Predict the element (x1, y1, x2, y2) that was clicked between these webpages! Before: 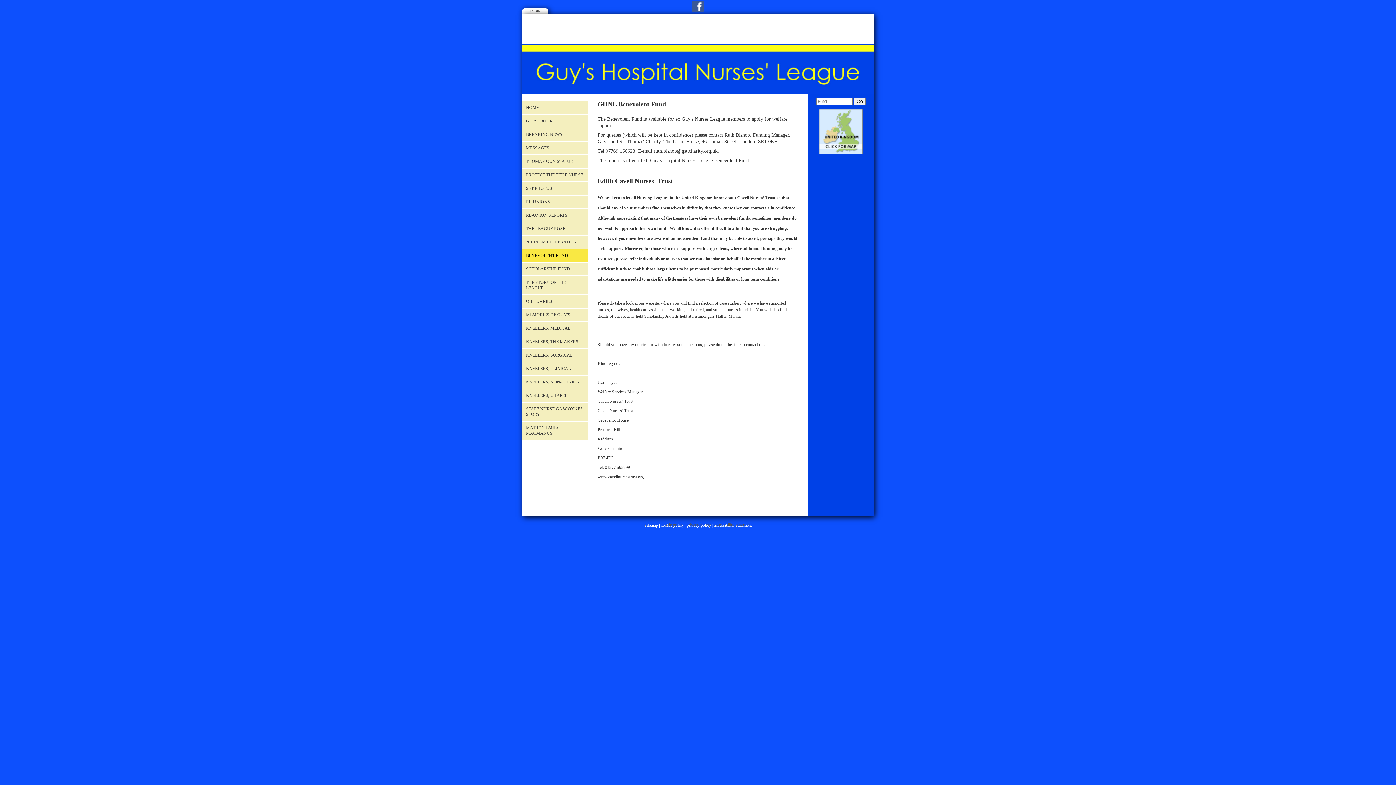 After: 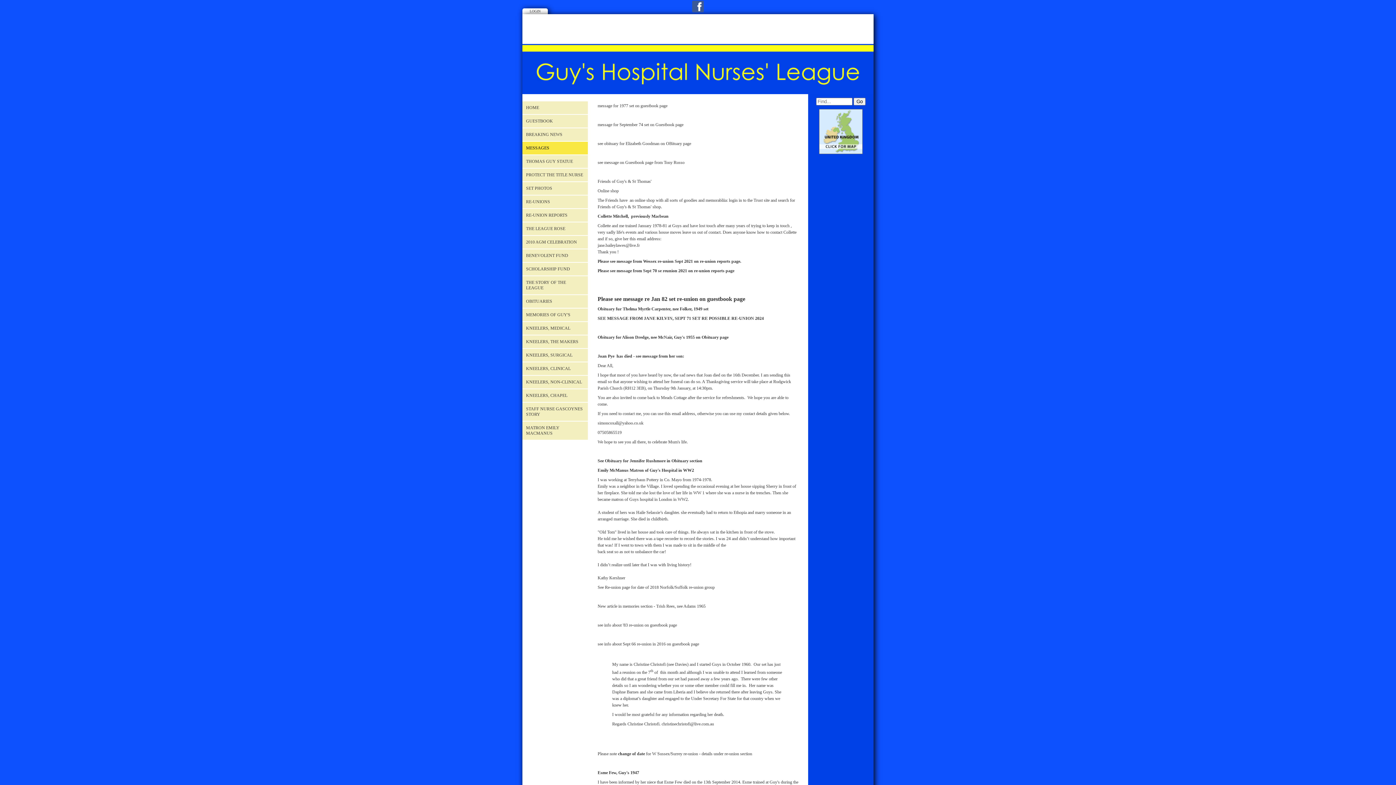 Action: bbox: (522, 141, 588, 155) label: MESSAGES